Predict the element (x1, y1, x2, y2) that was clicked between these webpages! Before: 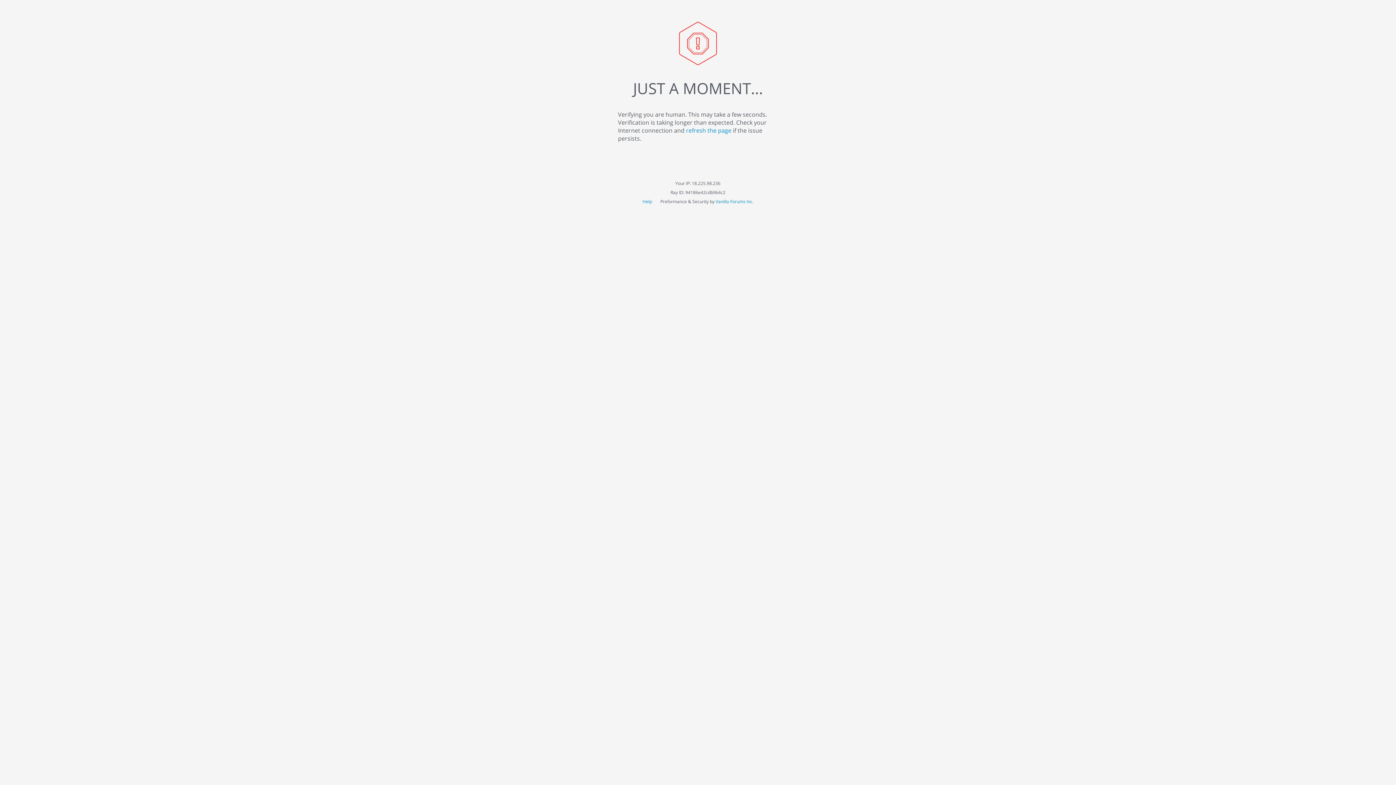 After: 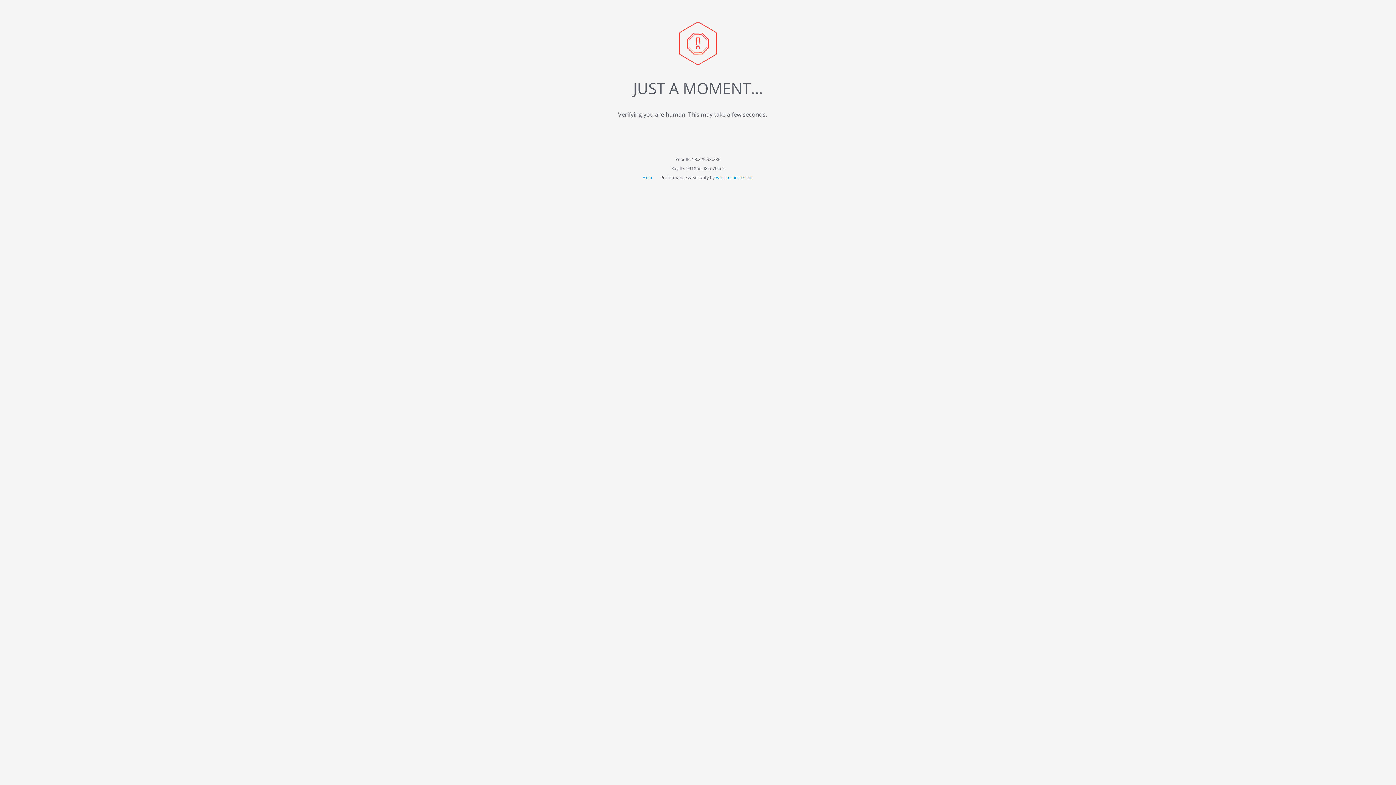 Action: label: Help  bbox: (642, 174, 653, 180)